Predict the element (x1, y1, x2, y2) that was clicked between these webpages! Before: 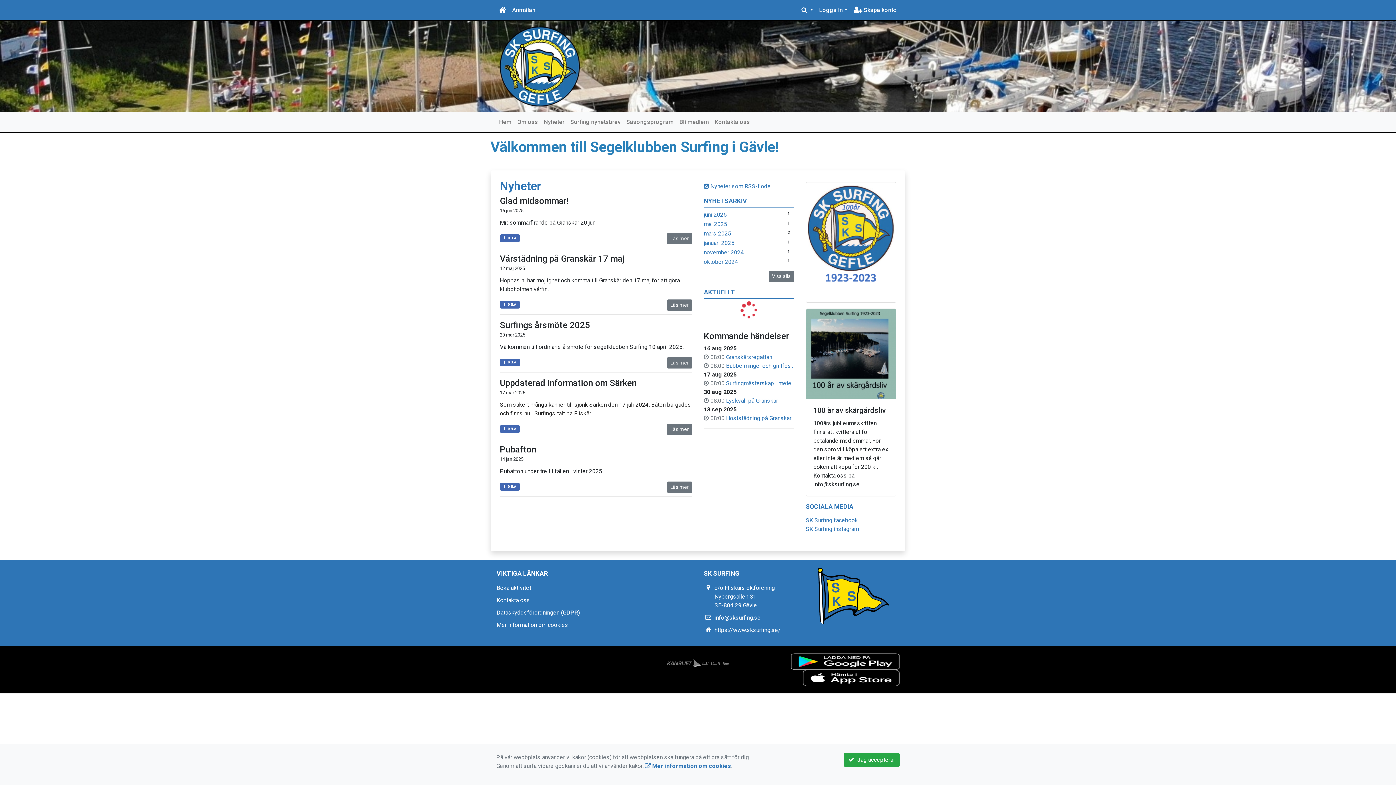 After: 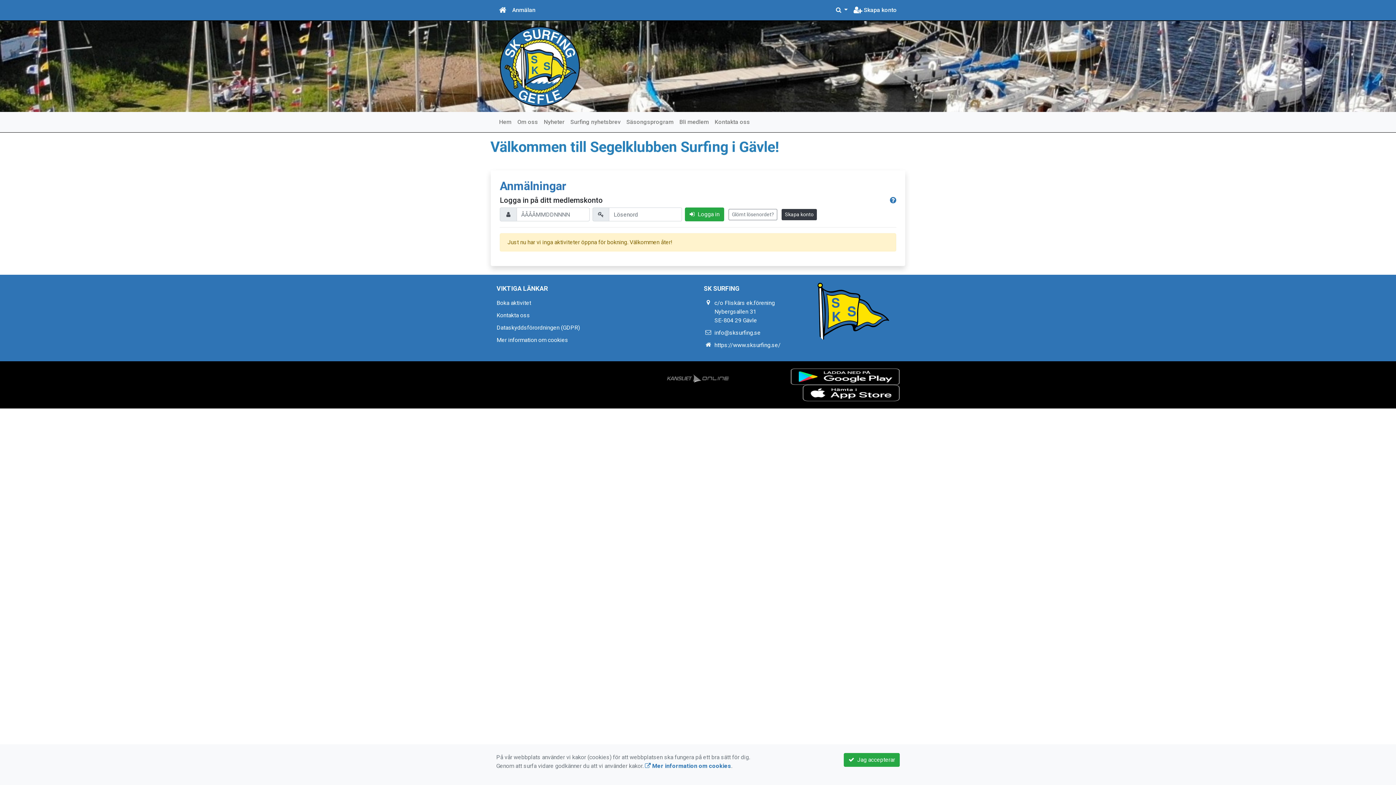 Action: label: Boka aktivitet bbox: (496, 584, 531, 591)